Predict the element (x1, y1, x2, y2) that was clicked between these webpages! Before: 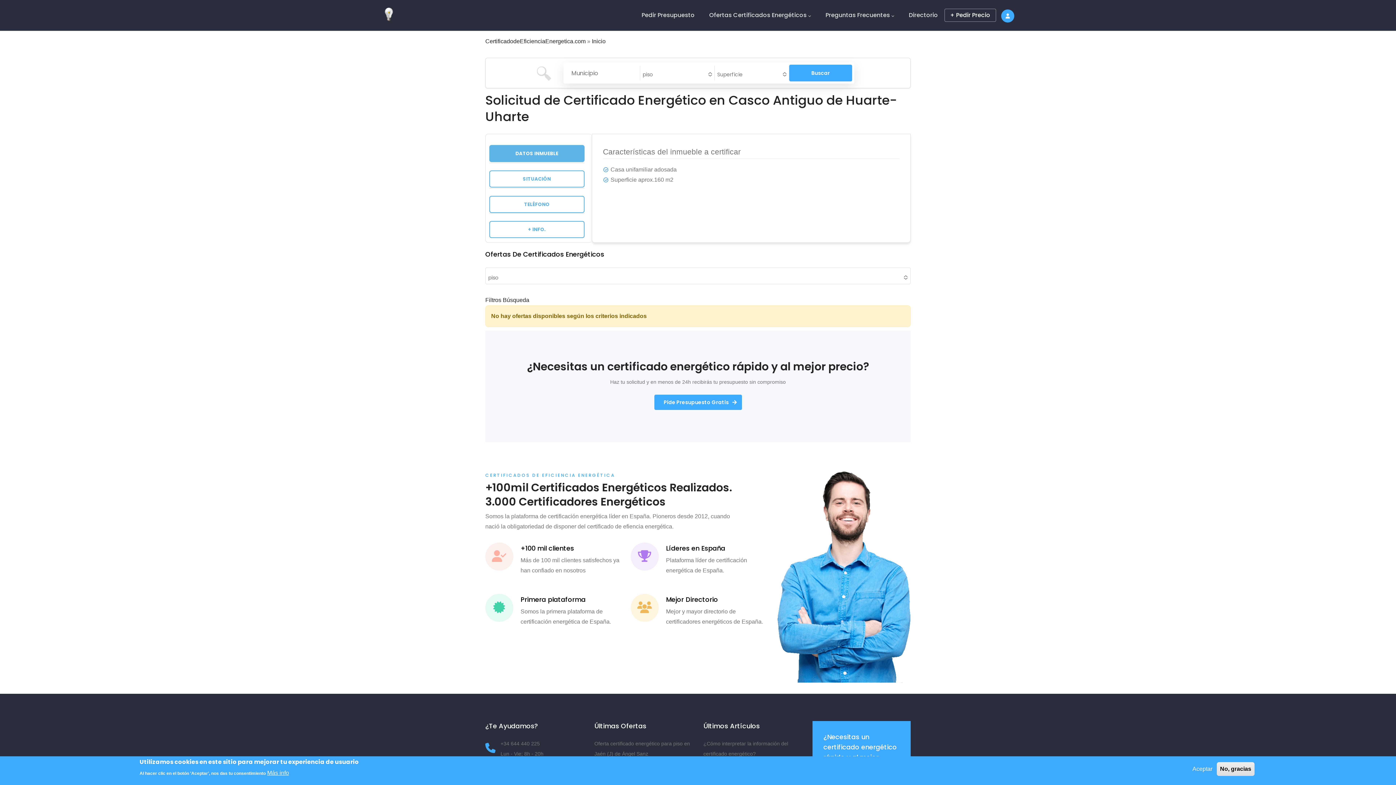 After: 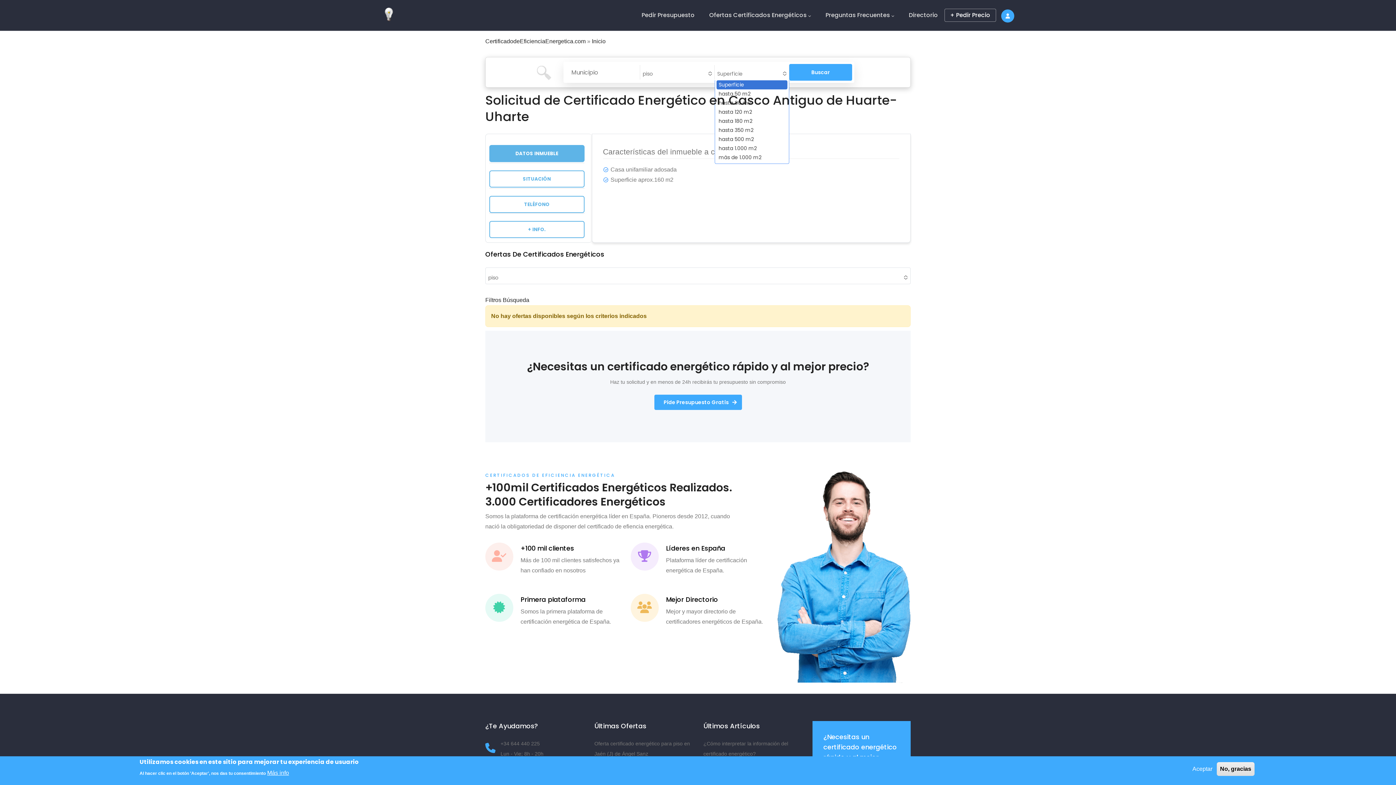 Action: bbox: (714, 69, 789, 79) label: Superficie